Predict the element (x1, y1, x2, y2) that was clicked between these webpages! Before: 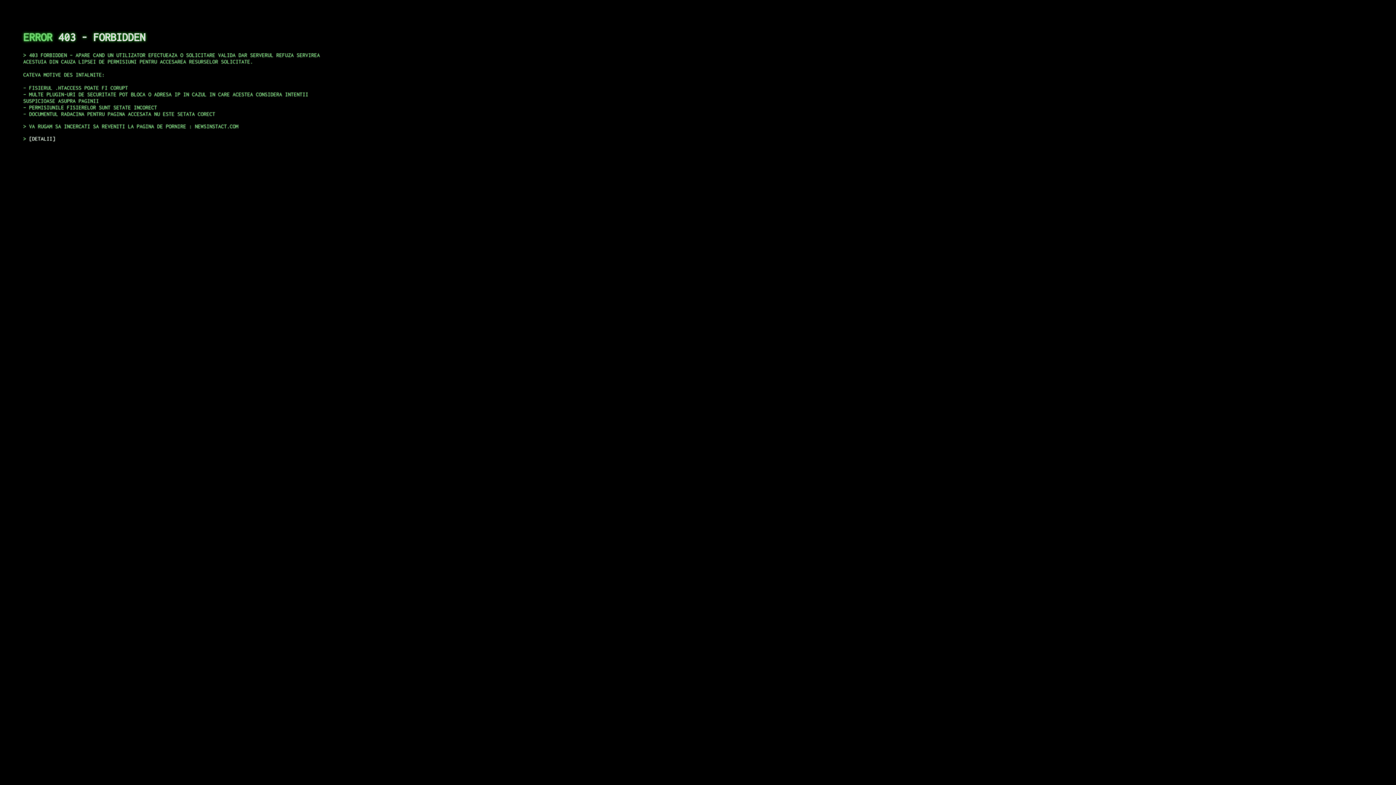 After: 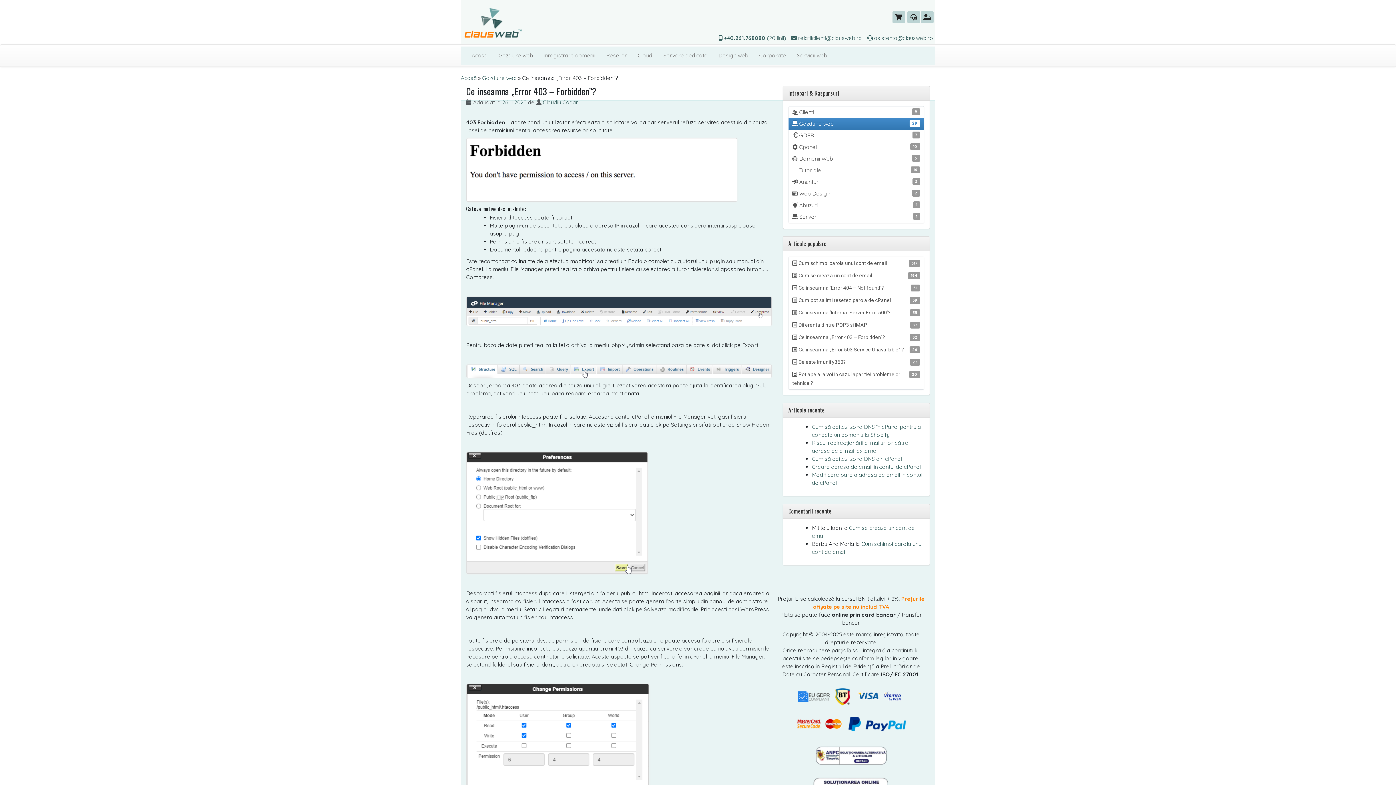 Action: bbox: (29, 135, 55, 141) label: DETALII